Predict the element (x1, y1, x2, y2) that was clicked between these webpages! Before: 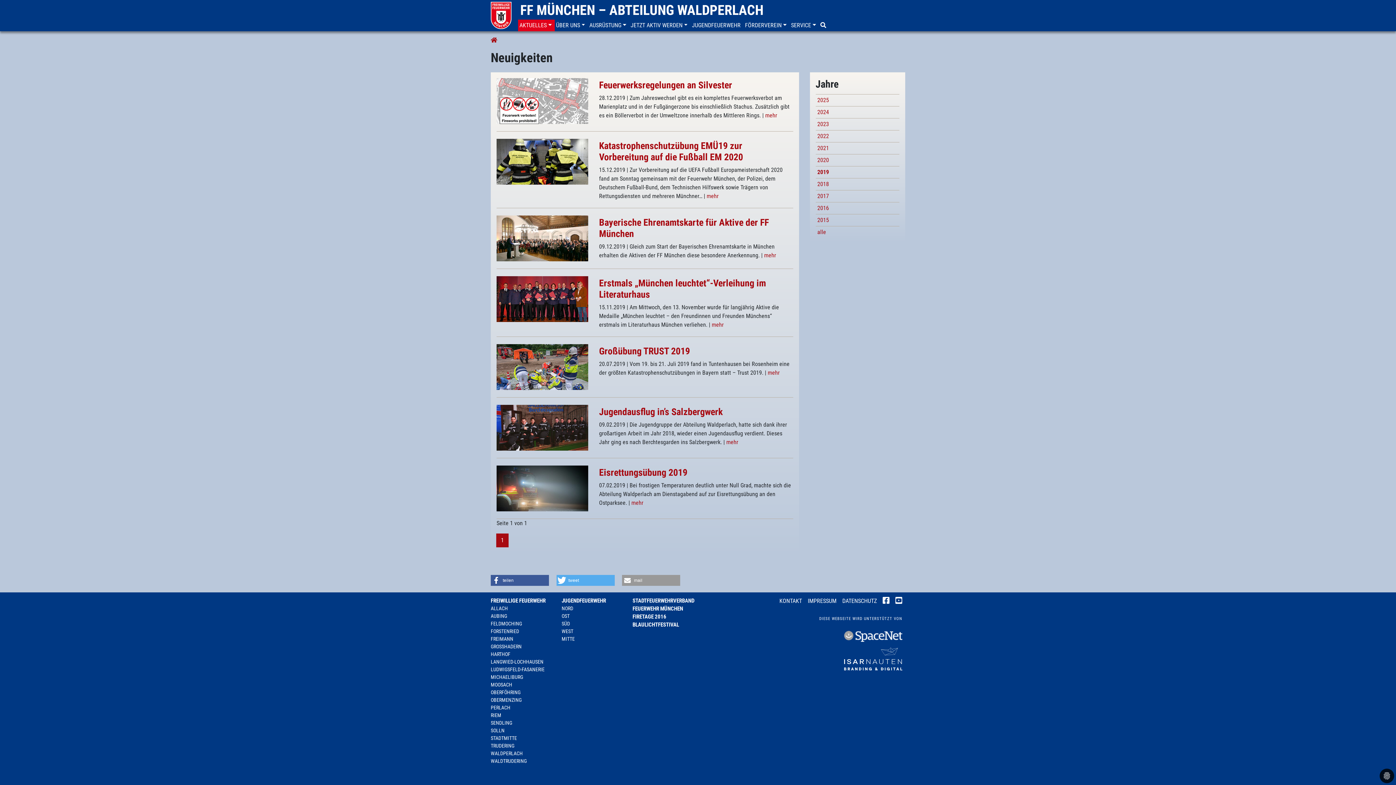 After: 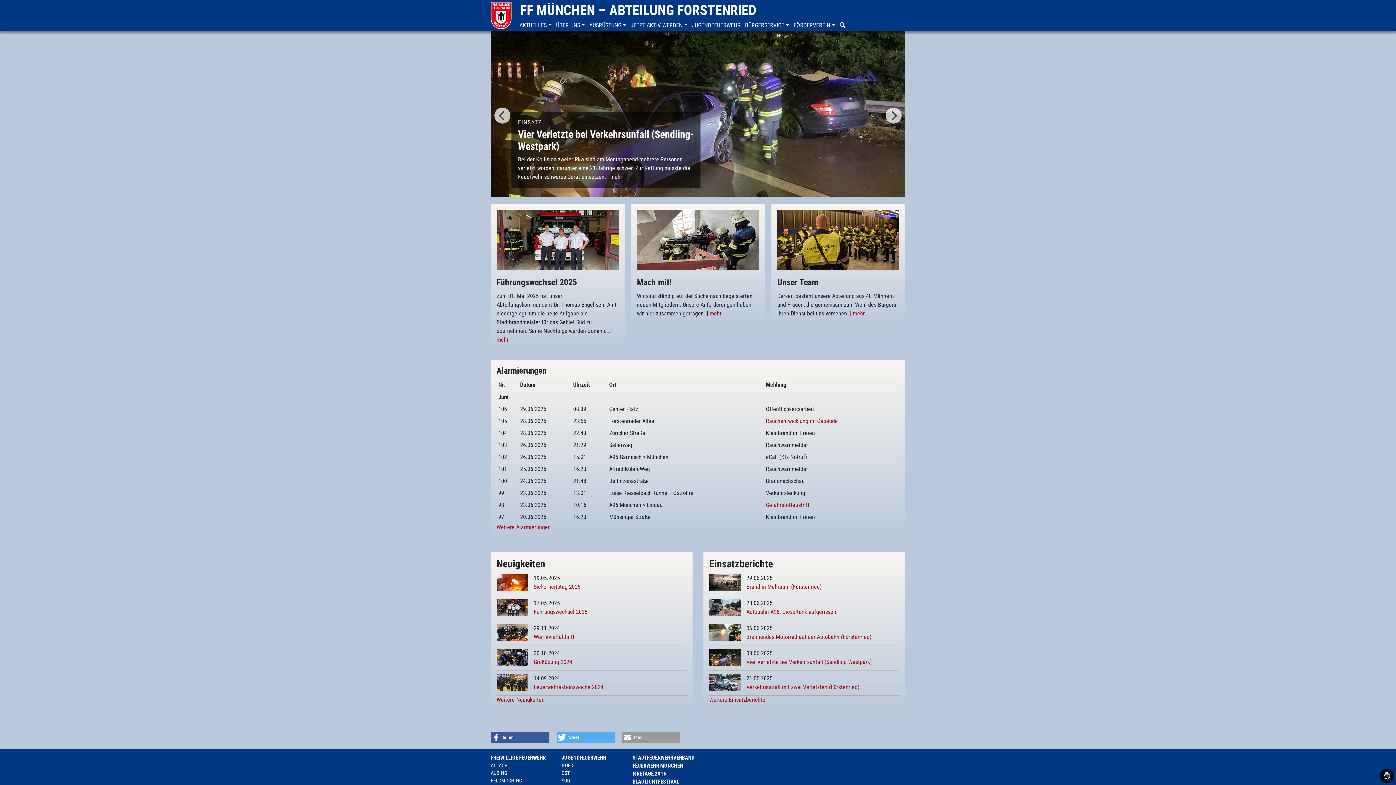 Action: bbox: (490, 627, 550, 635) label: FORSTENRIED